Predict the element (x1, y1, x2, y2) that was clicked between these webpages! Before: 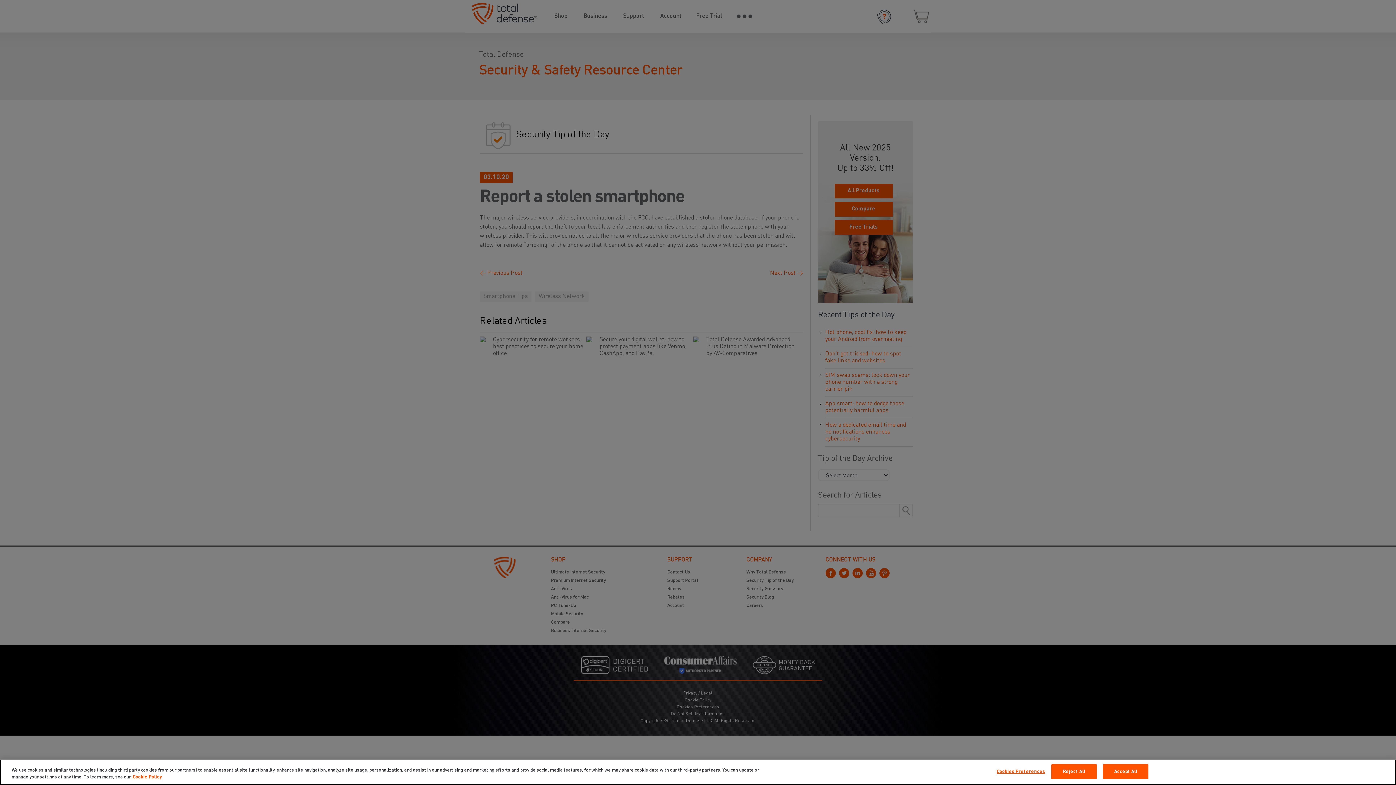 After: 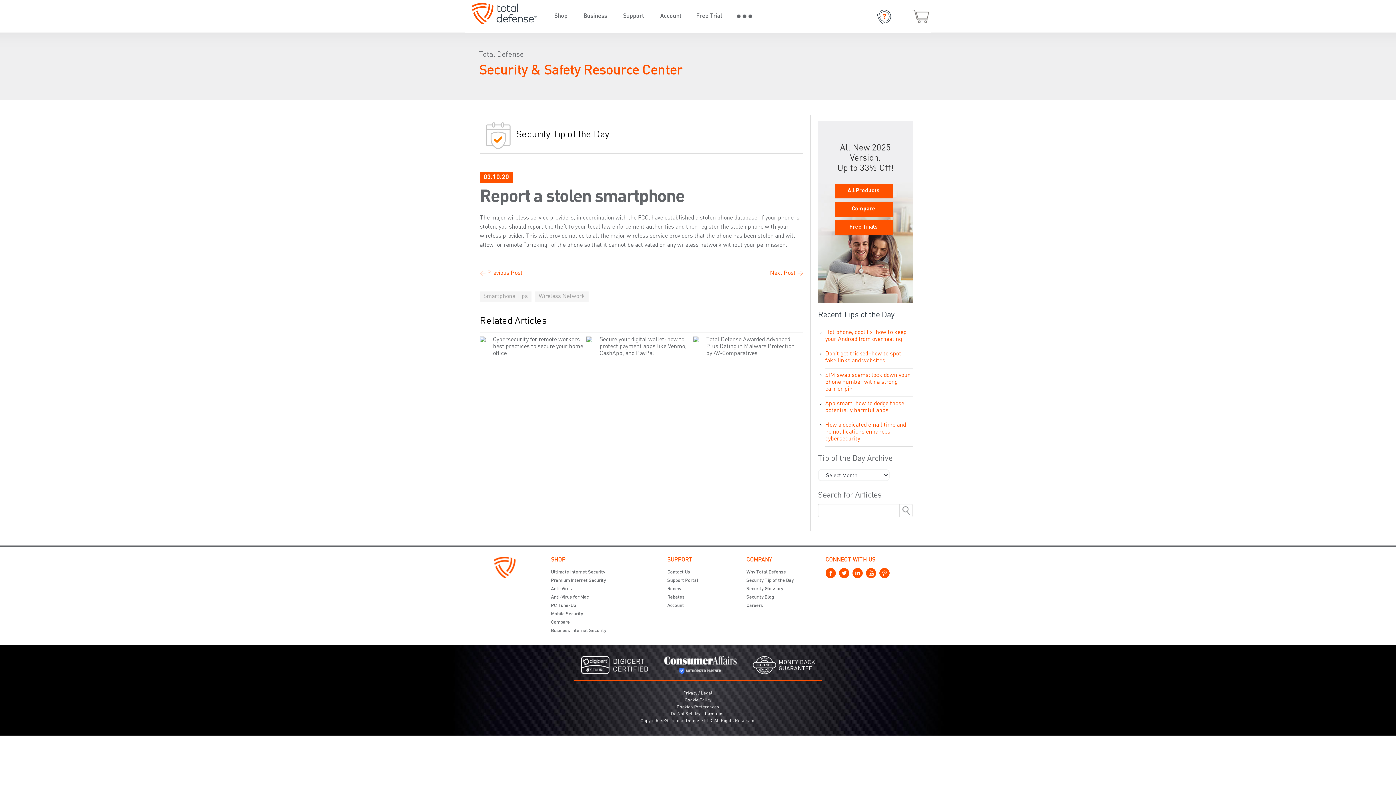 Action: bbox: (1051, 764, 1097, 779) label: Reject All